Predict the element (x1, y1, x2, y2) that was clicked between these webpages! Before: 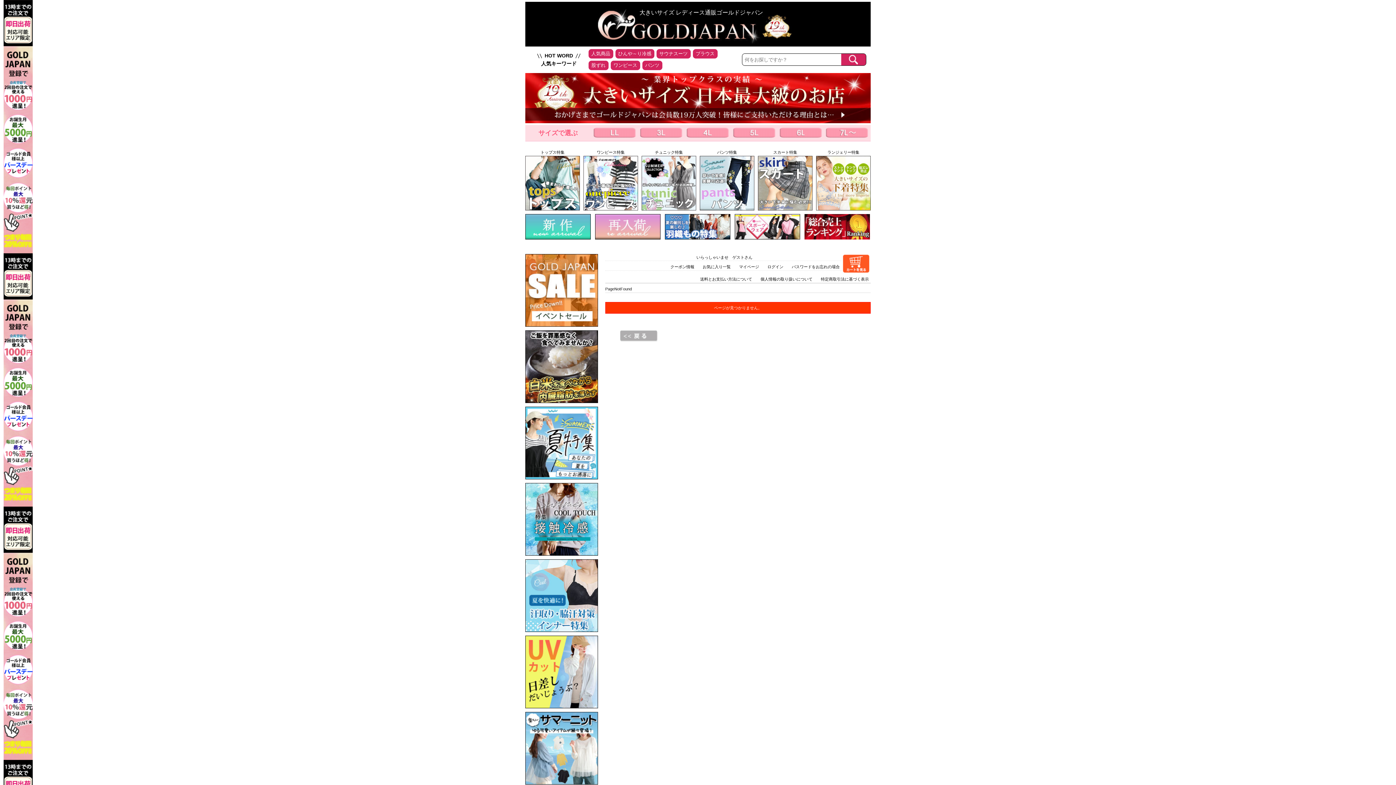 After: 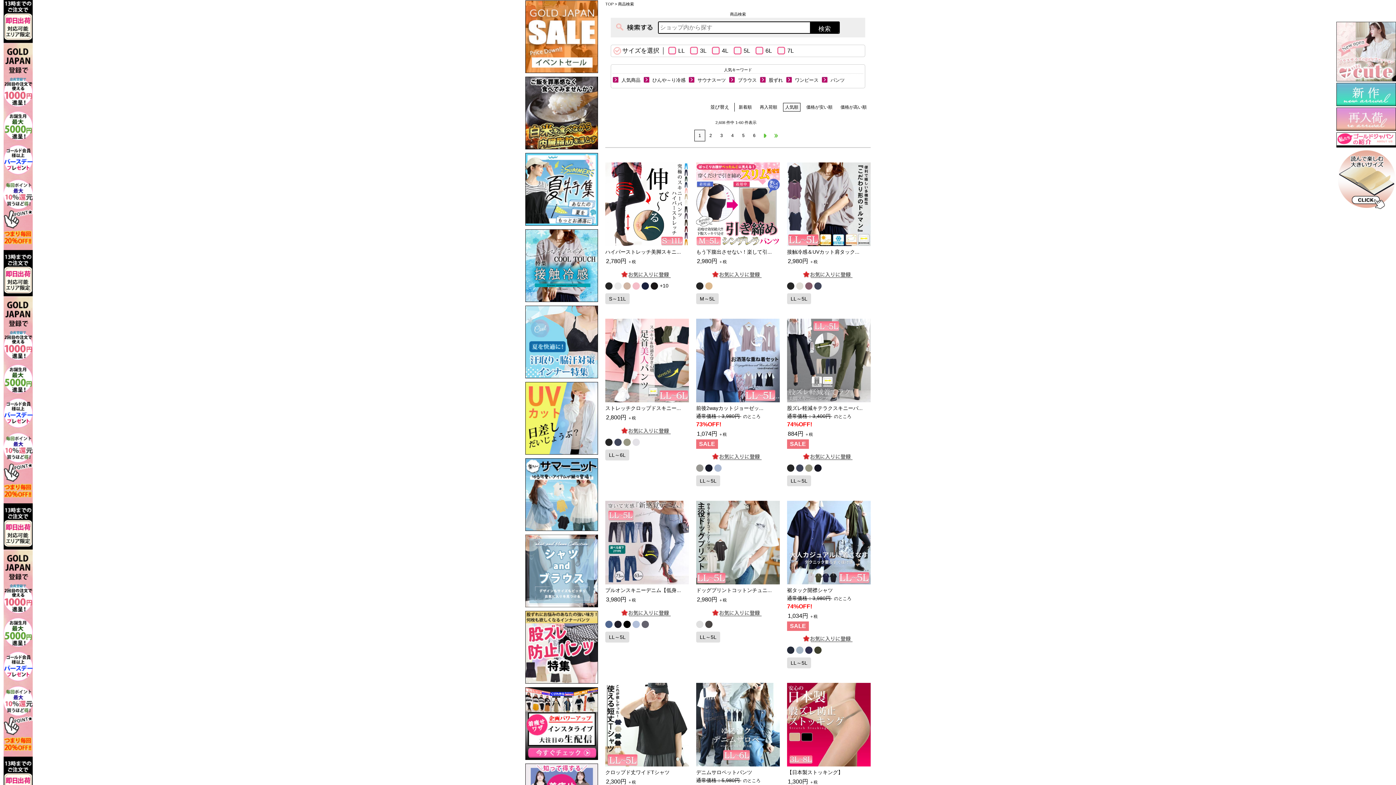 Action: label: 人気商品 bbox: (588, 49, 613, 58)